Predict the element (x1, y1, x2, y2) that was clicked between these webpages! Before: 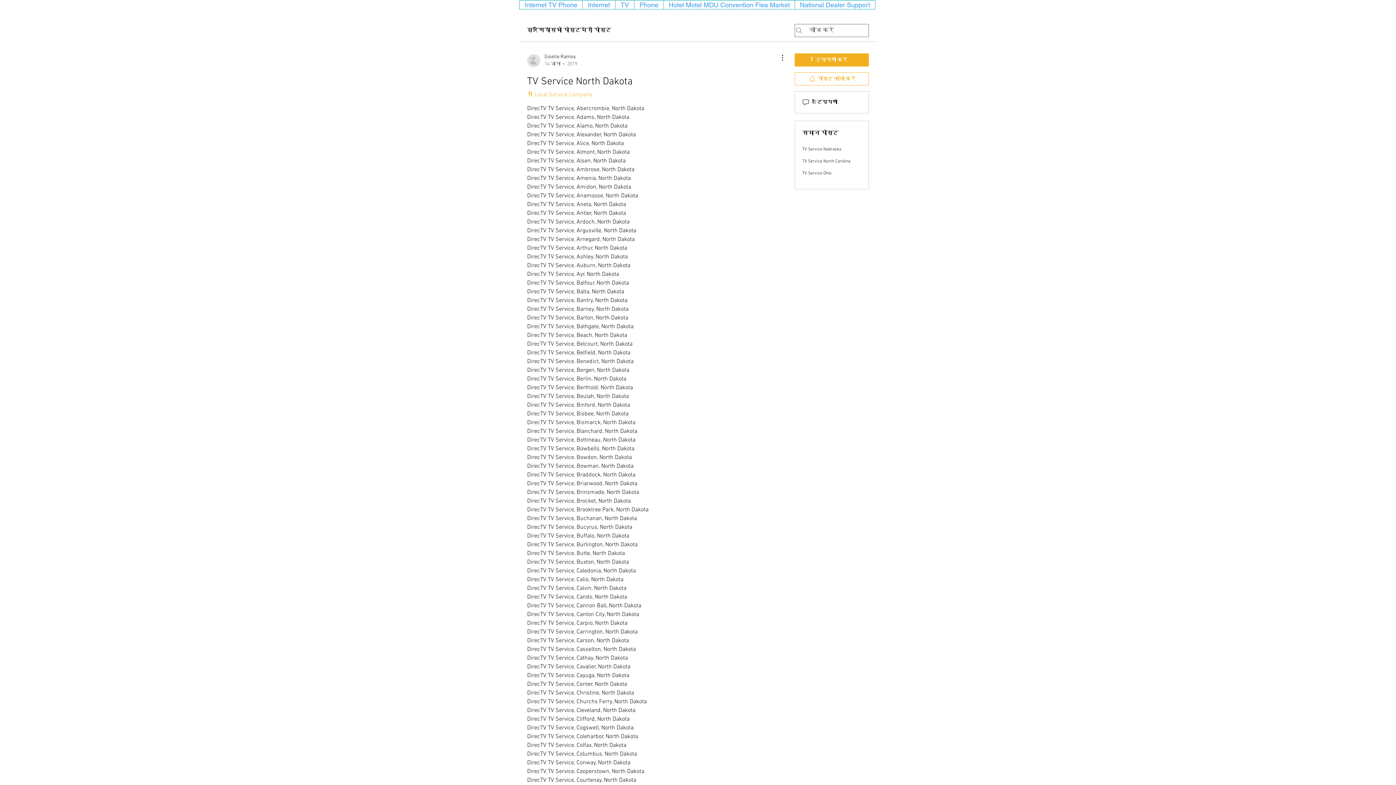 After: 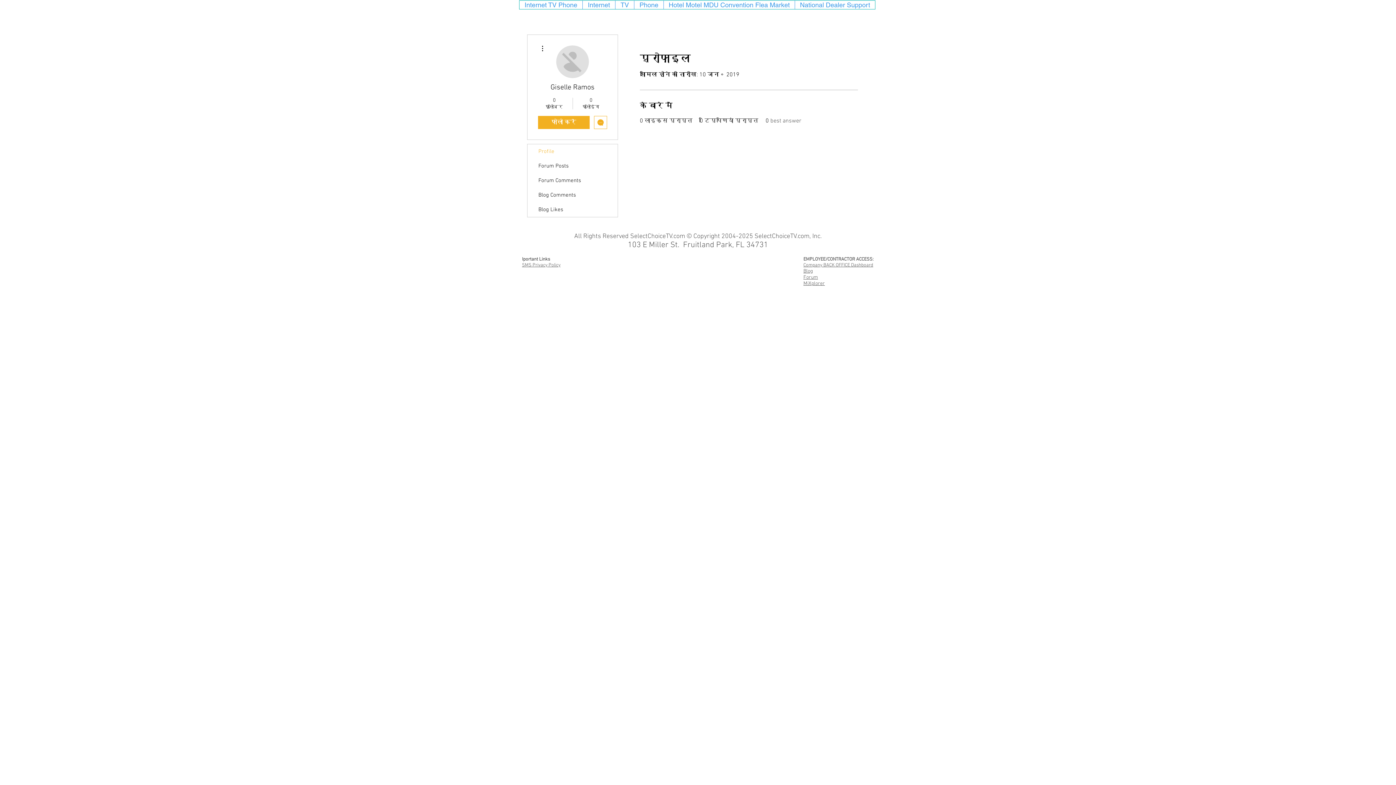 Action: bbox: (527, 53, 577, 68) label: Giselle Ramos
14 जन॰ 2019